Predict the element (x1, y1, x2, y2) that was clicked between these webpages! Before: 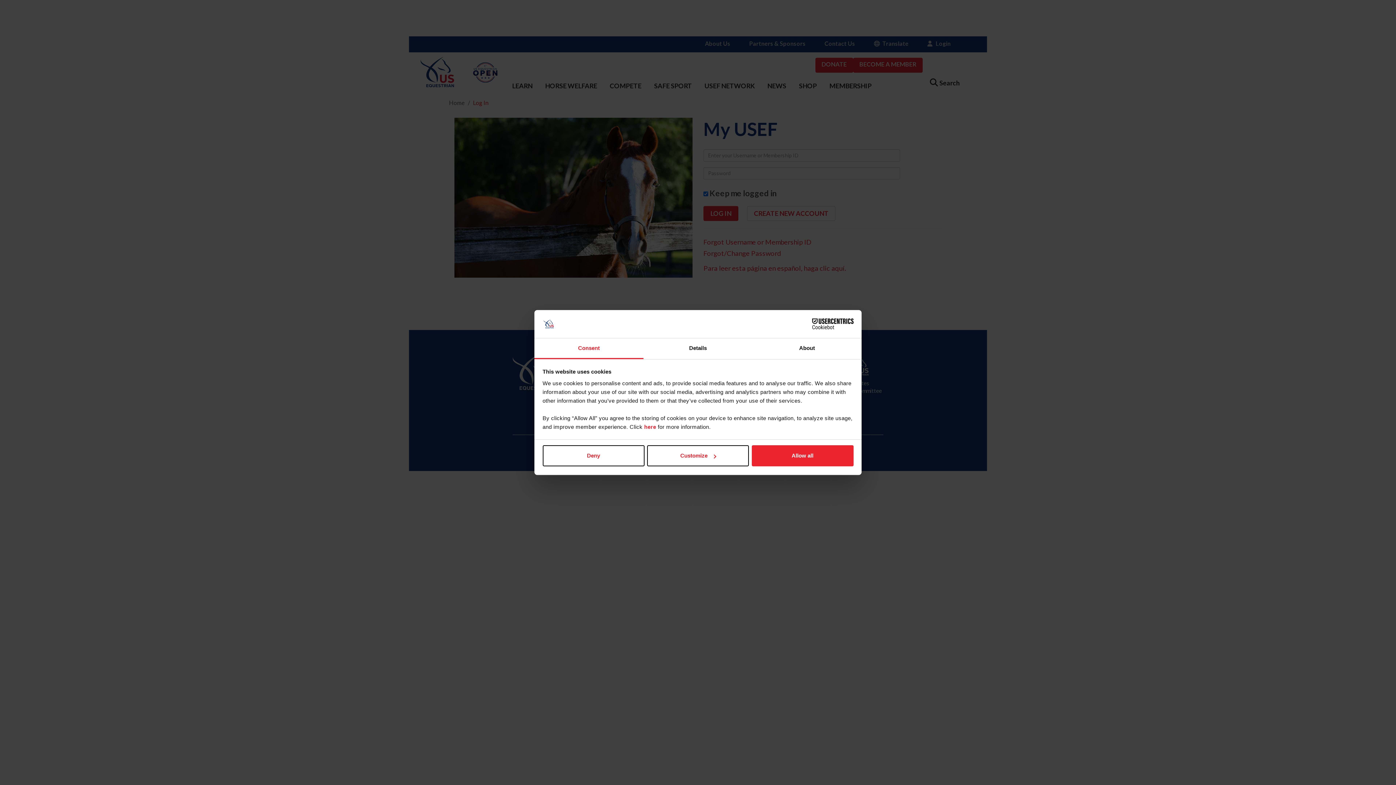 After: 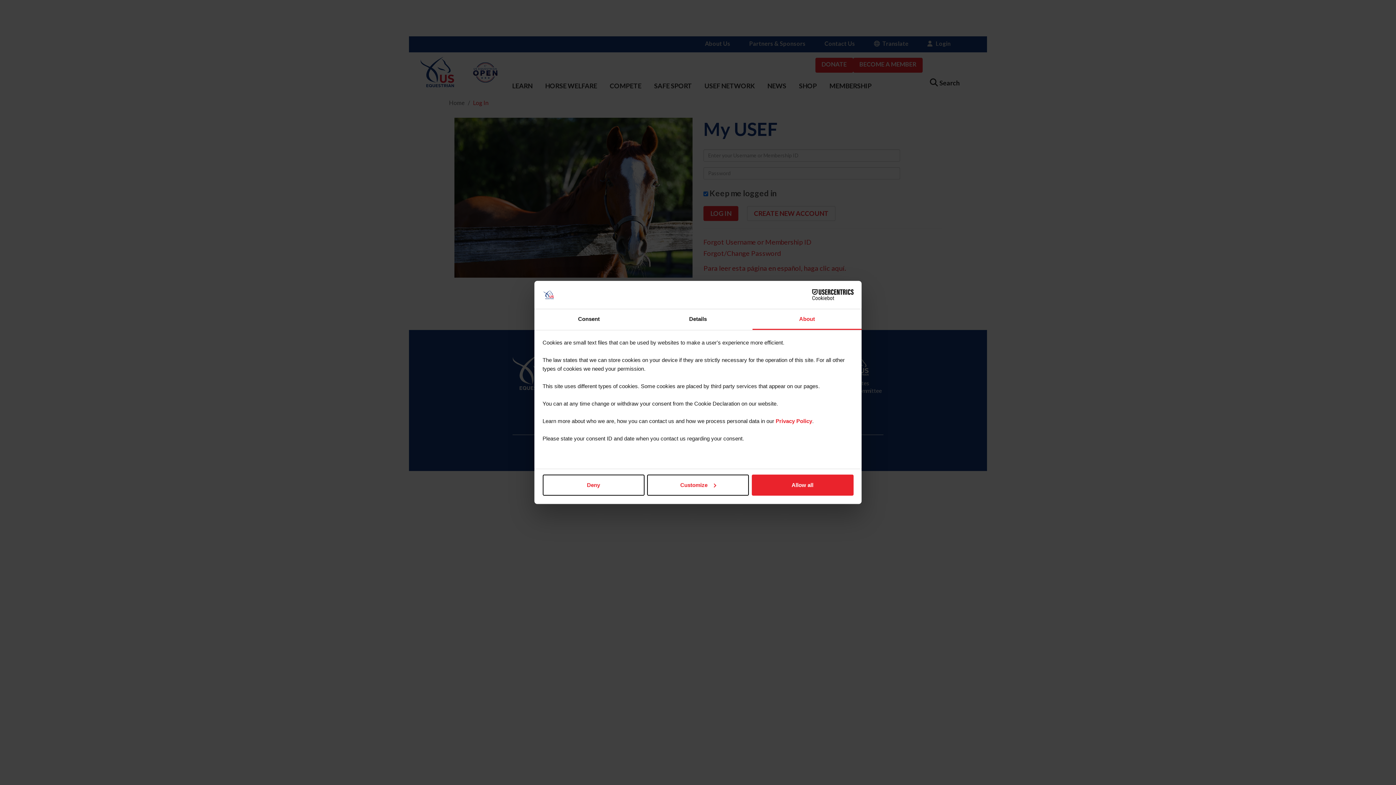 Action: label: About bbox: (752, 338, 861, 359)